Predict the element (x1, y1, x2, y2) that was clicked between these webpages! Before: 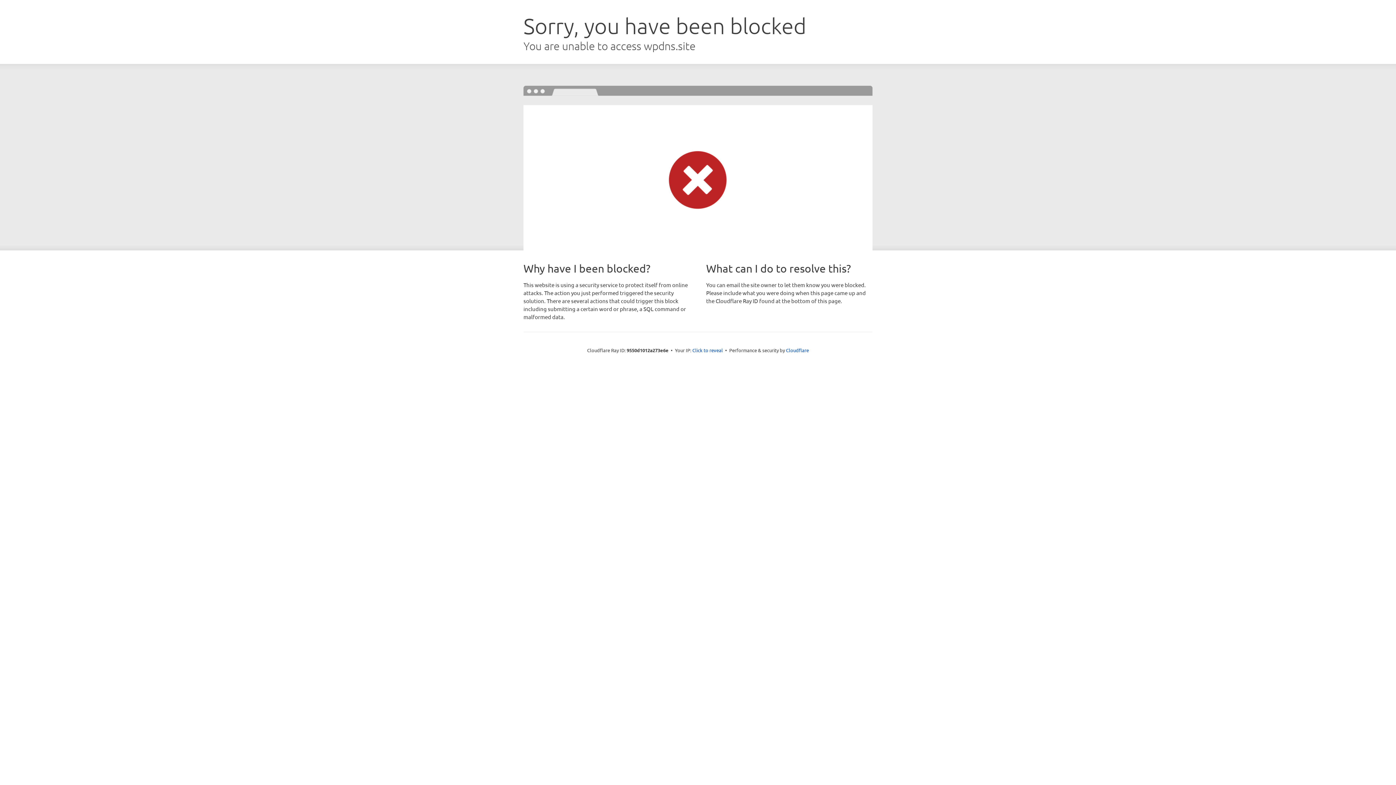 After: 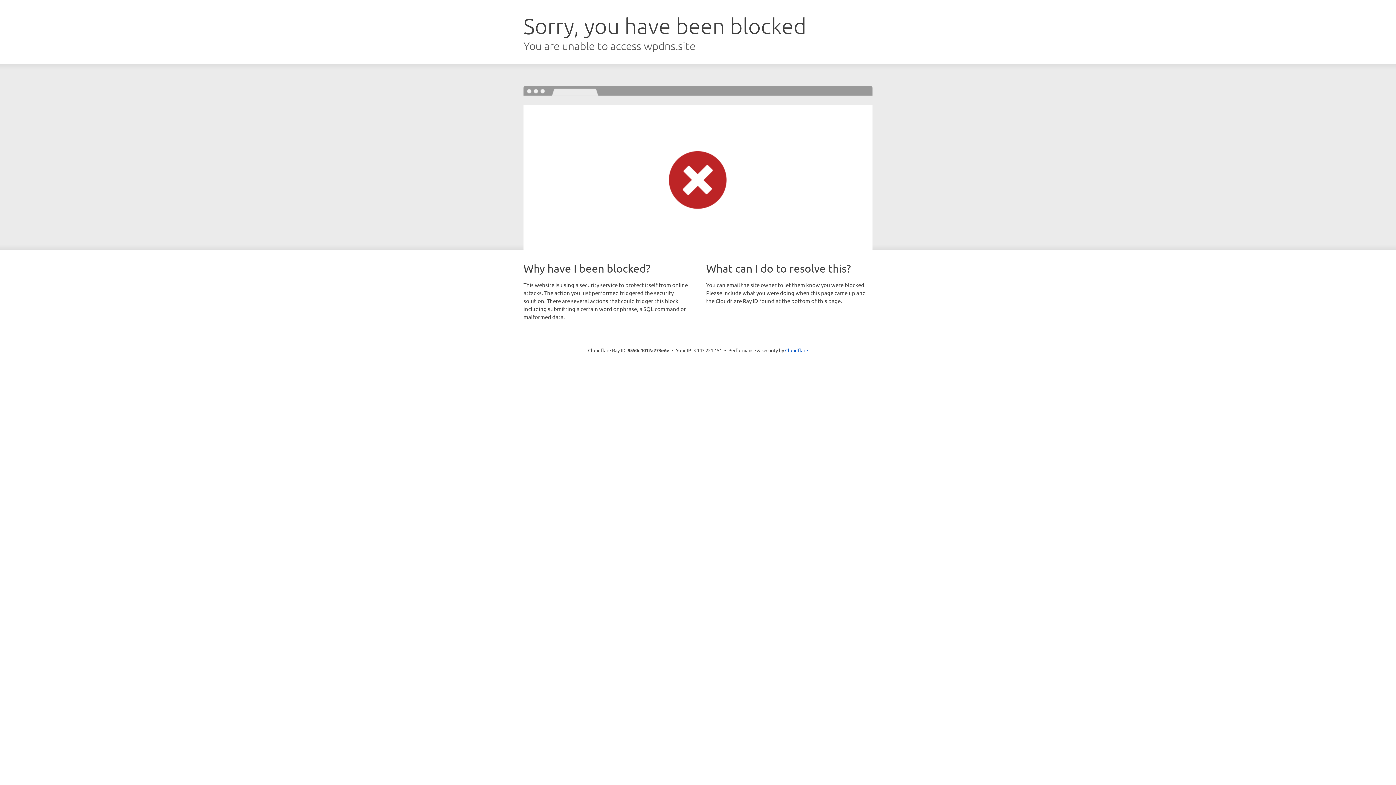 Action: bbox: (692, 346, 723, 353) label: Click to reveal